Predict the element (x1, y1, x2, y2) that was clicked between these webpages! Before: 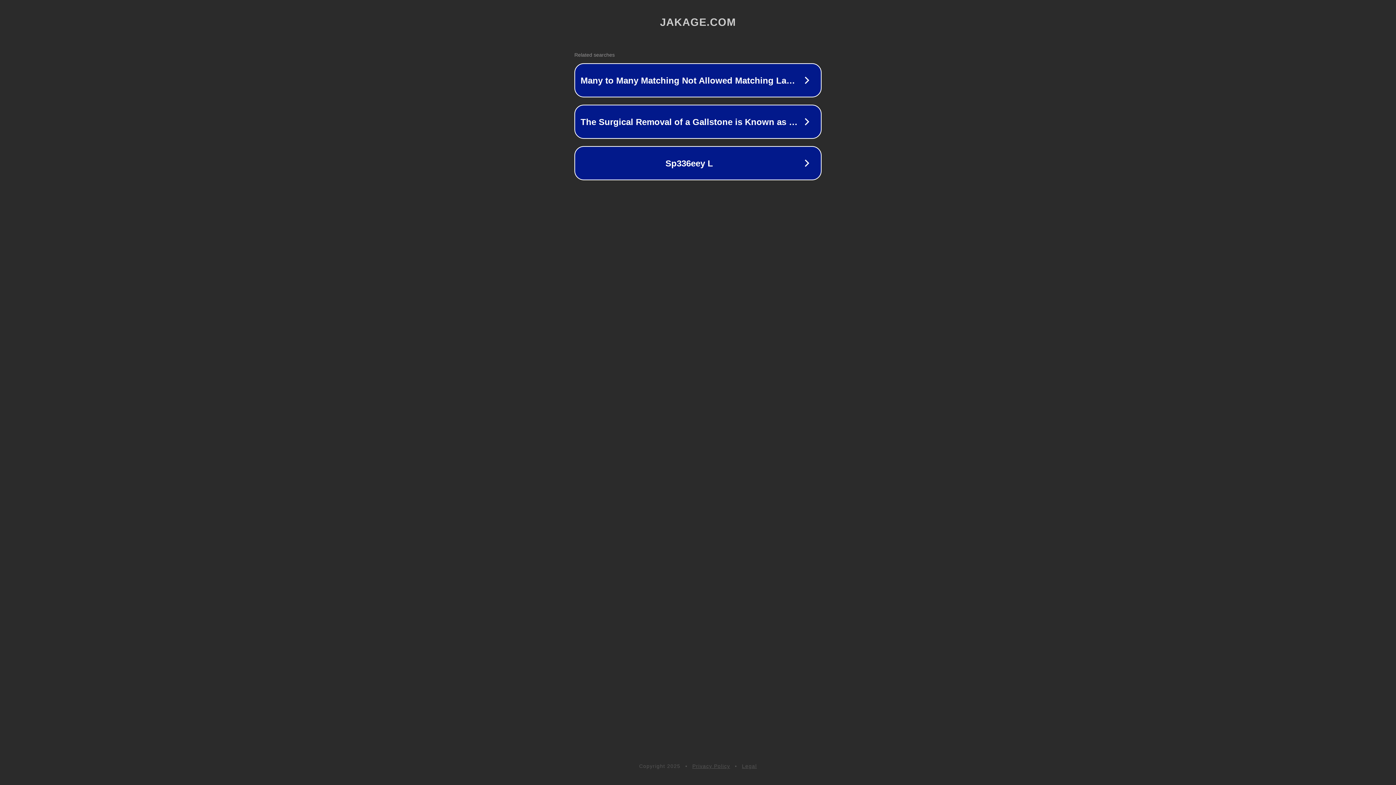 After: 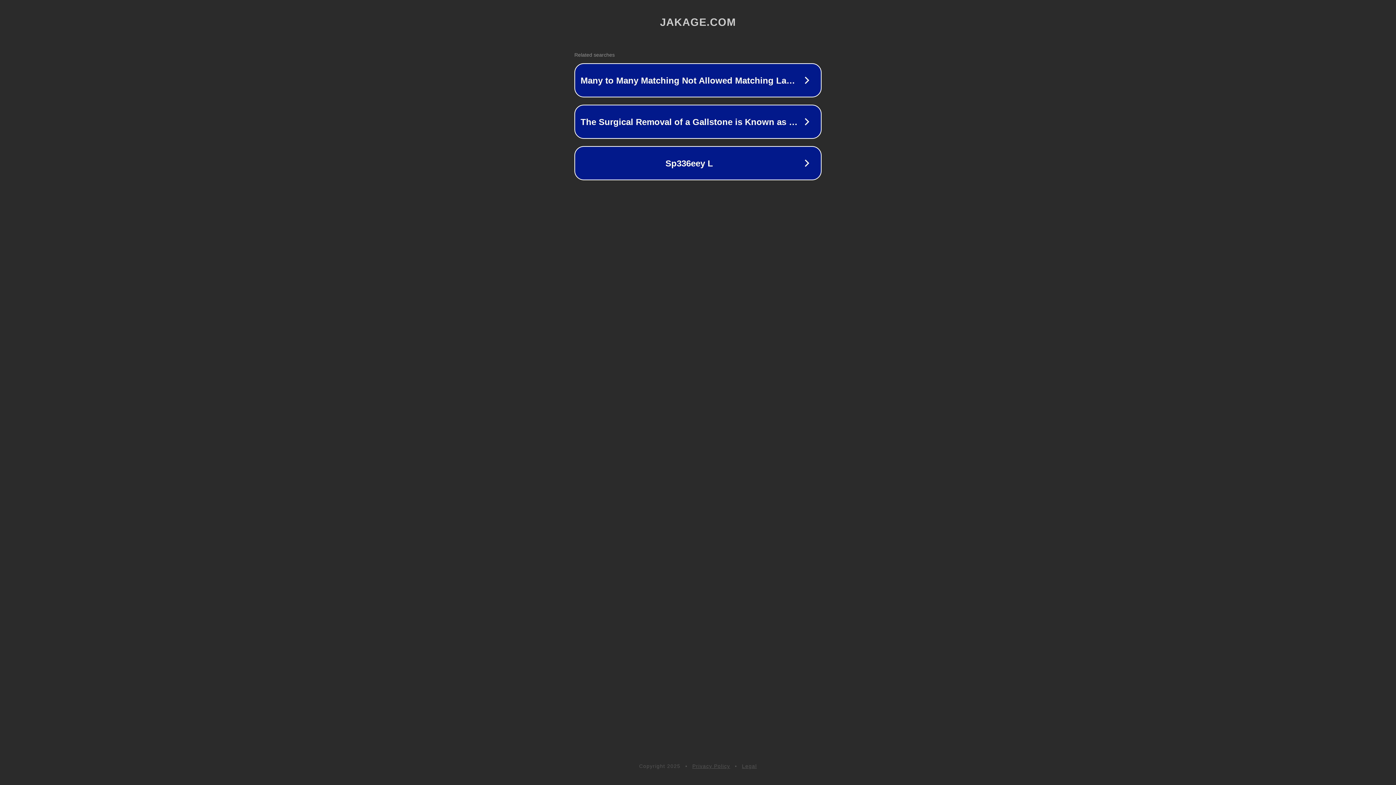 Action: label: Privacy Policy bbox: (692, 763, 730, 769)